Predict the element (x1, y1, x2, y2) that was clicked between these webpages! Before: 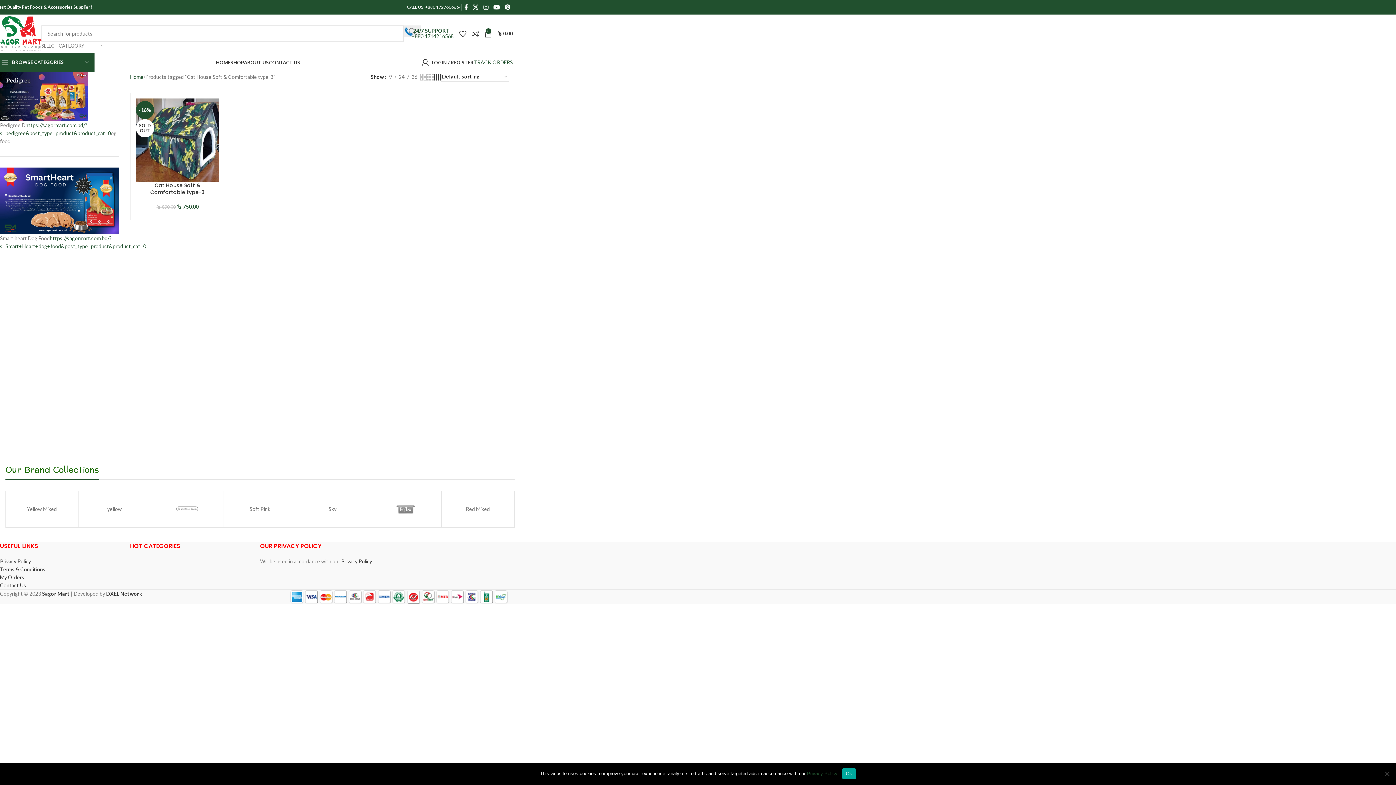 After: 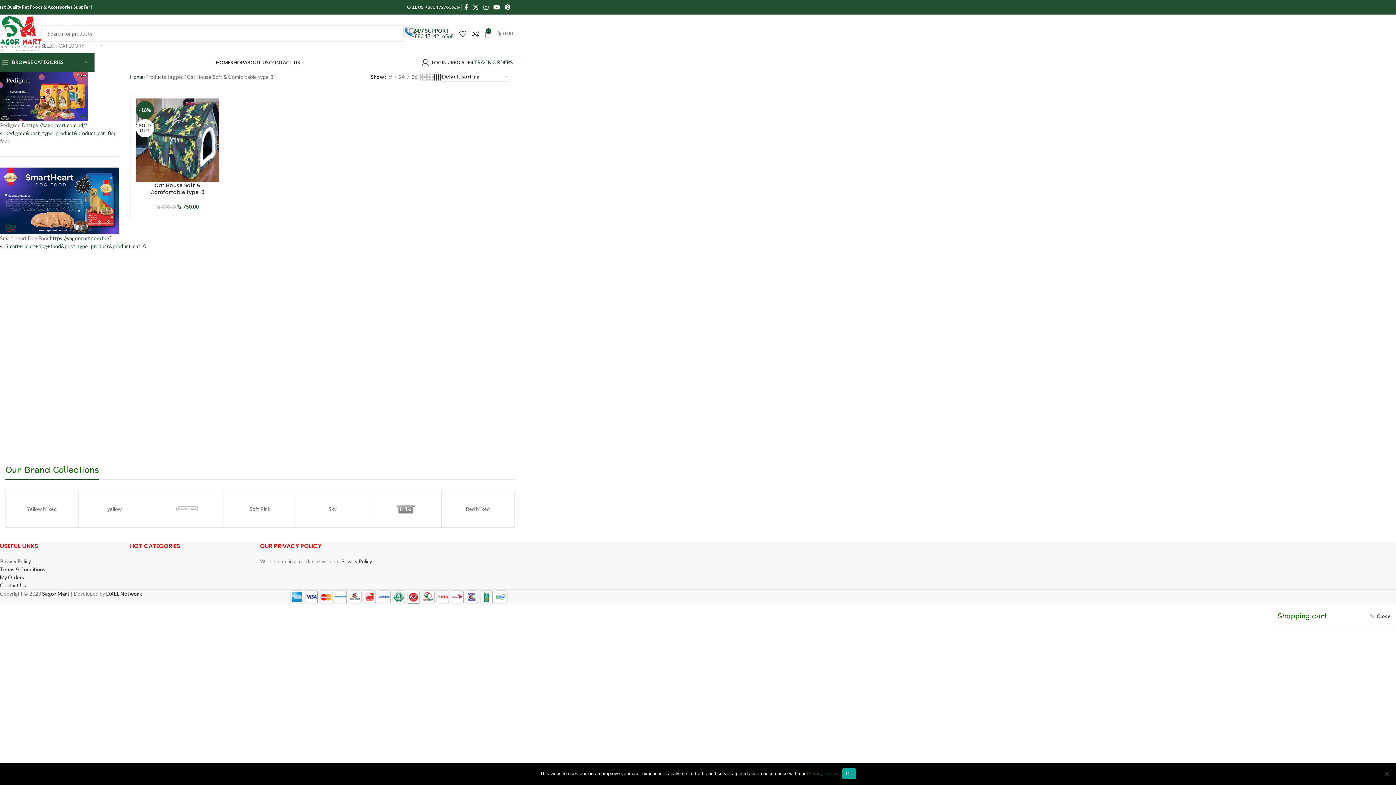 Action: bbox: (484, 26, 513, 40) label: 0
৳ 0.00